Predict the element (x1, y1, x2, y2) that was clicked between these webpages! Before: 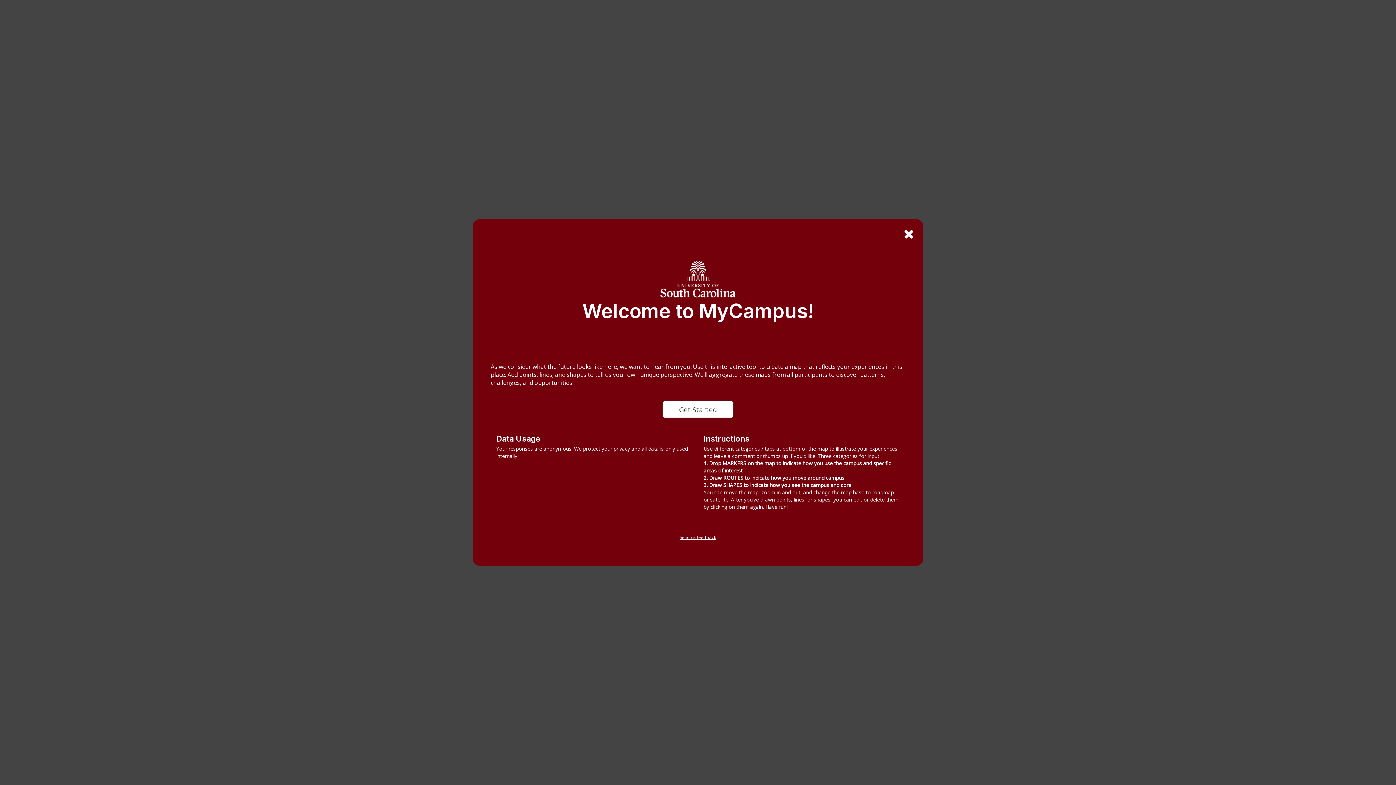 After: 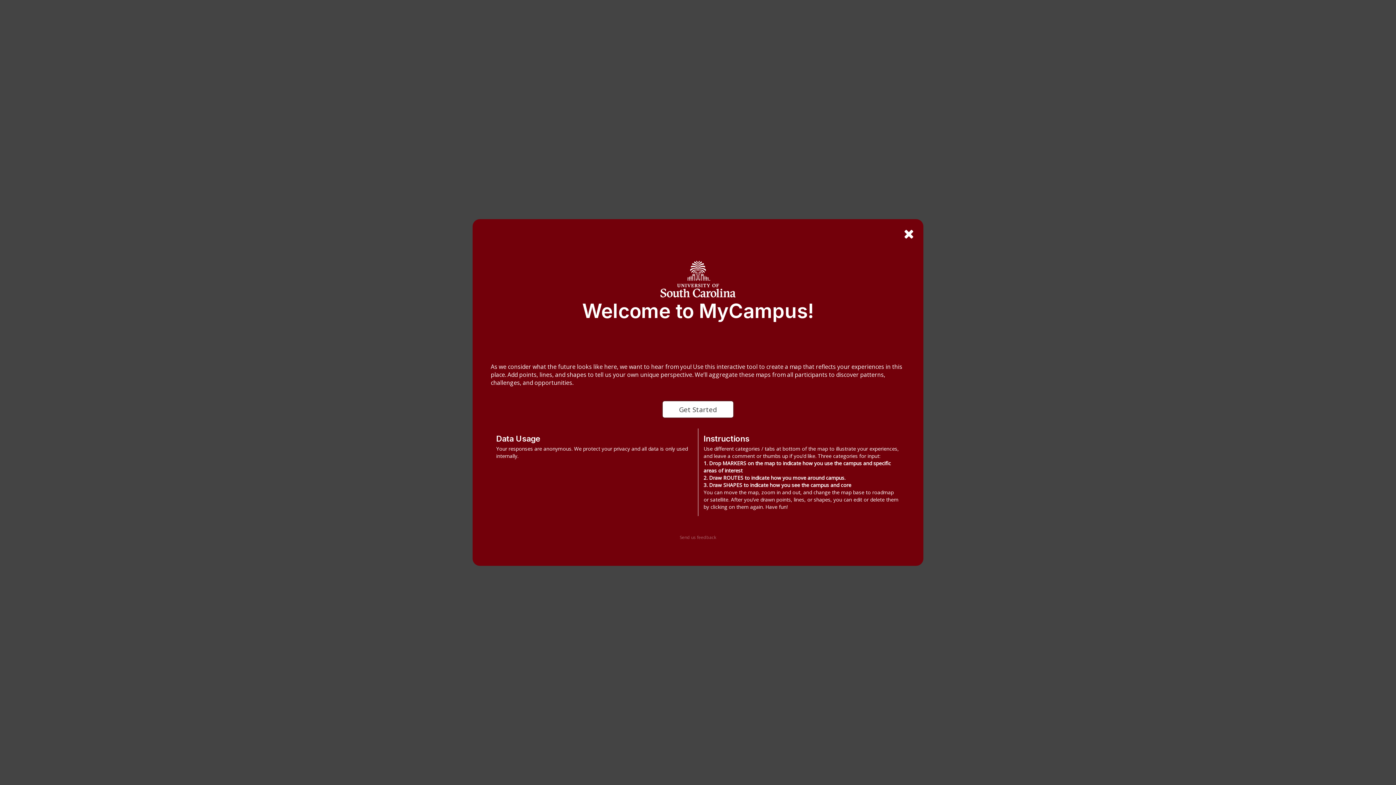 Action: label: Send us feedback bbox: (490, 534, 905, 540)